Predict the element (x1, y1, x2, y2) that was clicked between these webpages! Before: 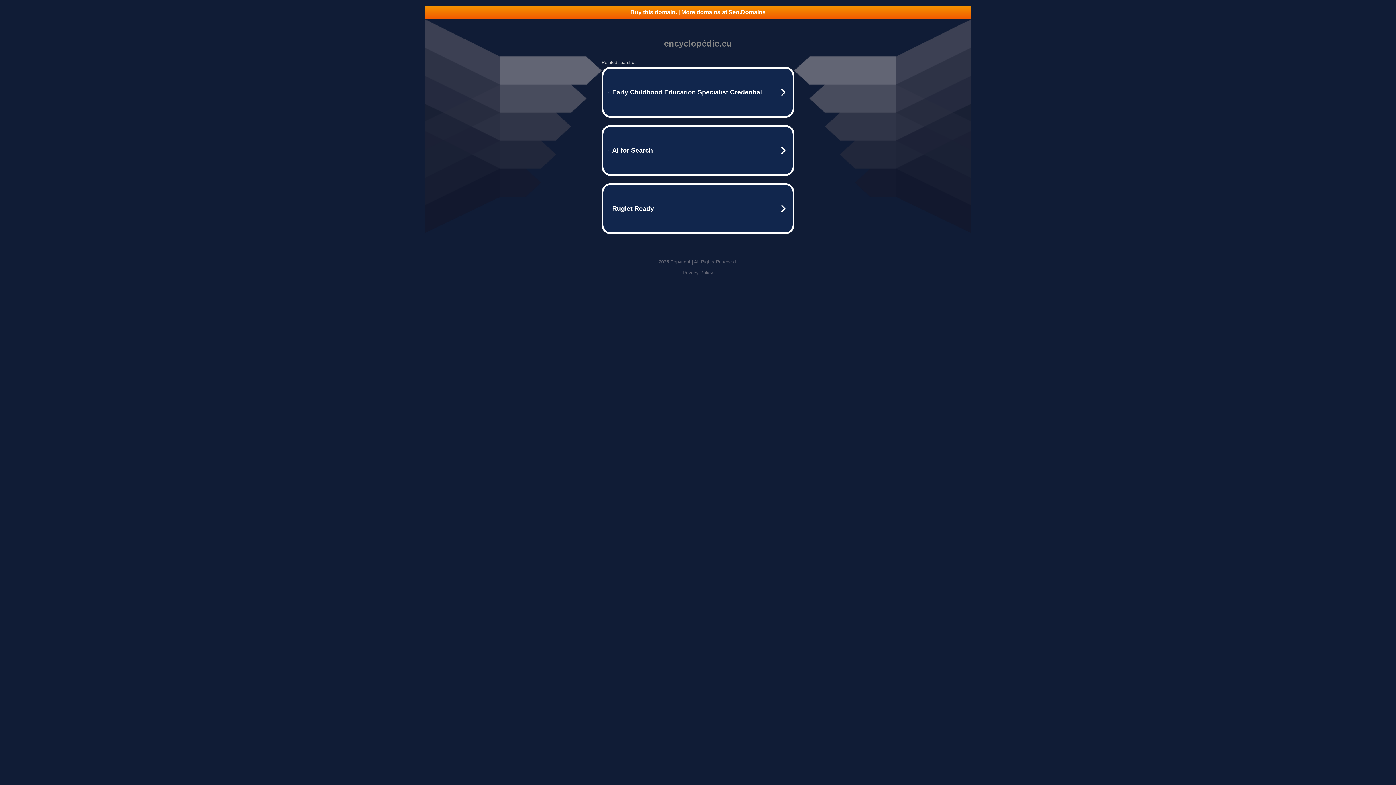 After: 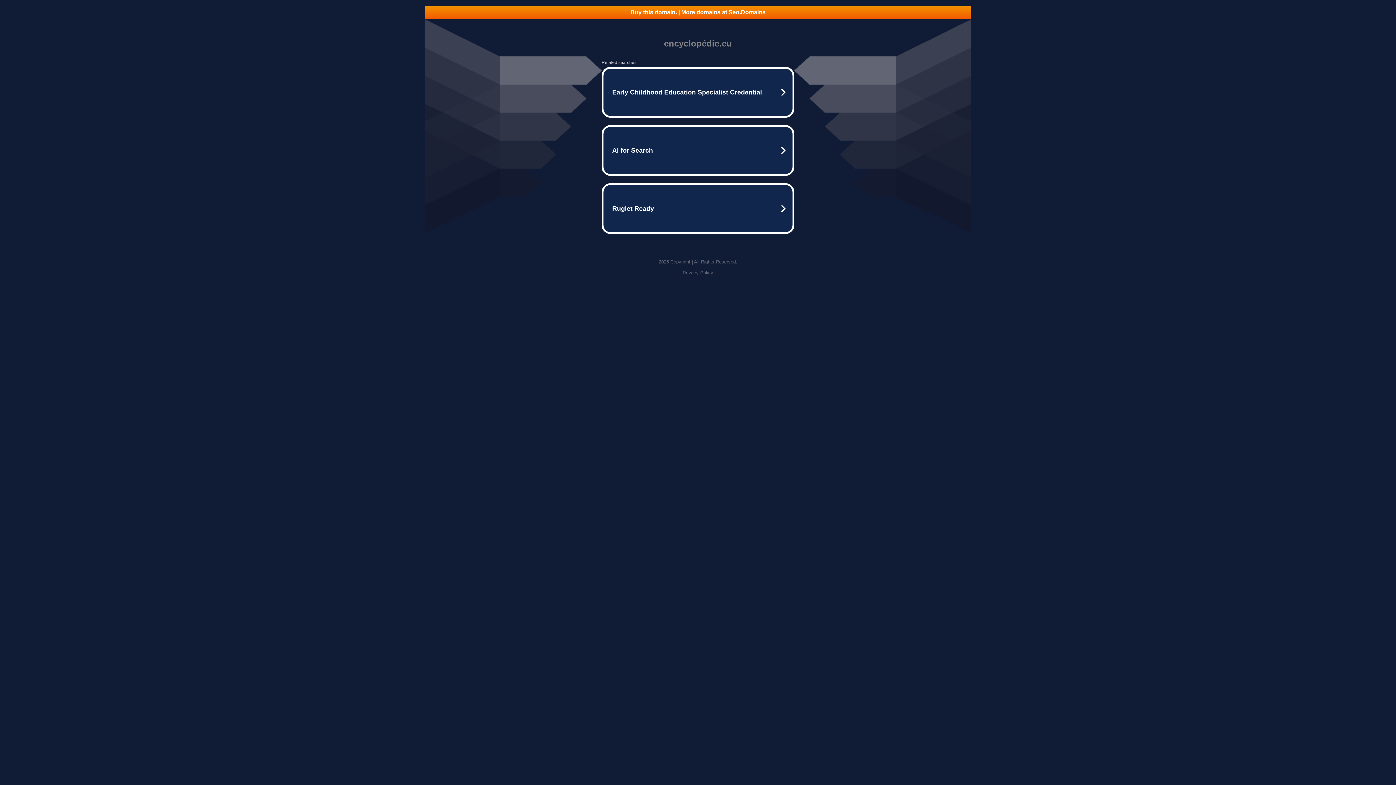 Action: label: Privacy Policy bbox: (682, 270, 713, 275)